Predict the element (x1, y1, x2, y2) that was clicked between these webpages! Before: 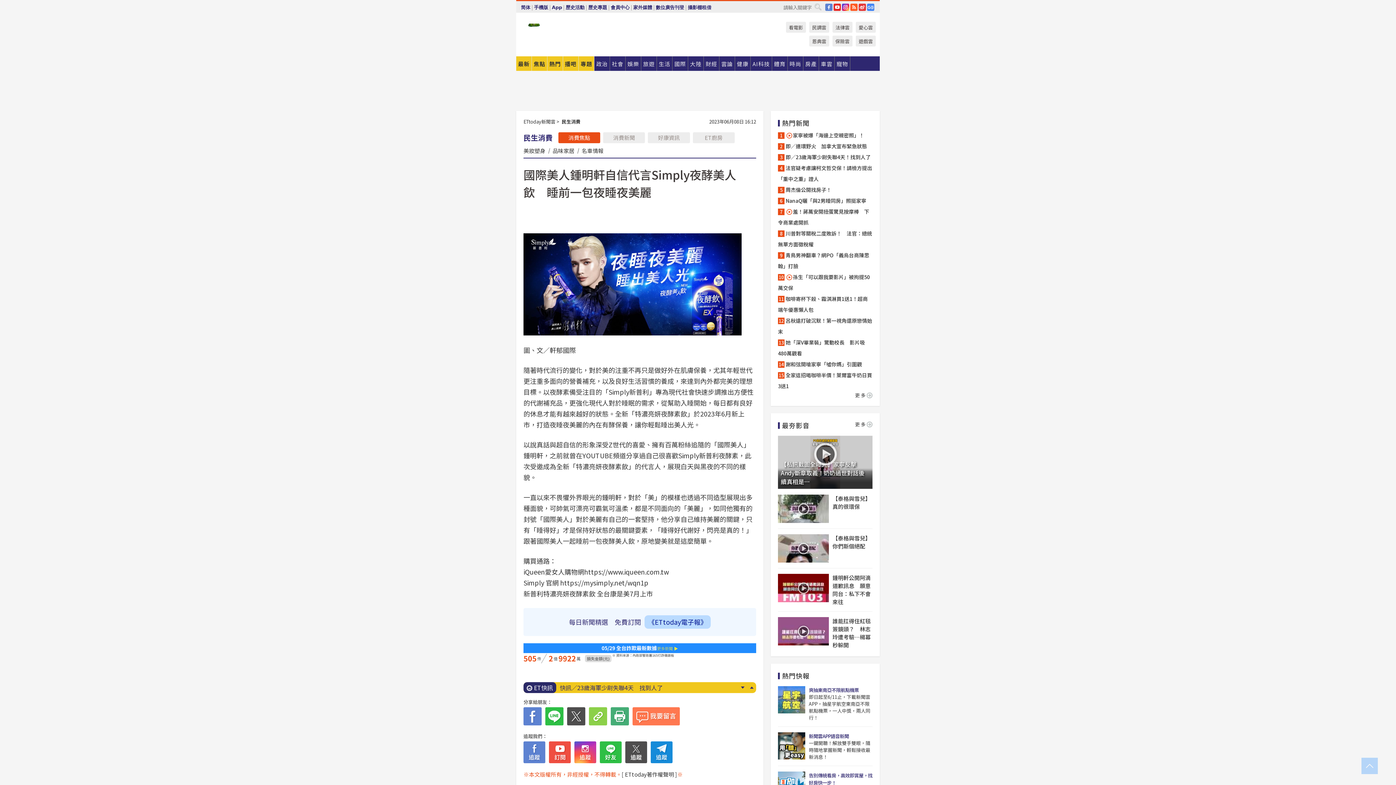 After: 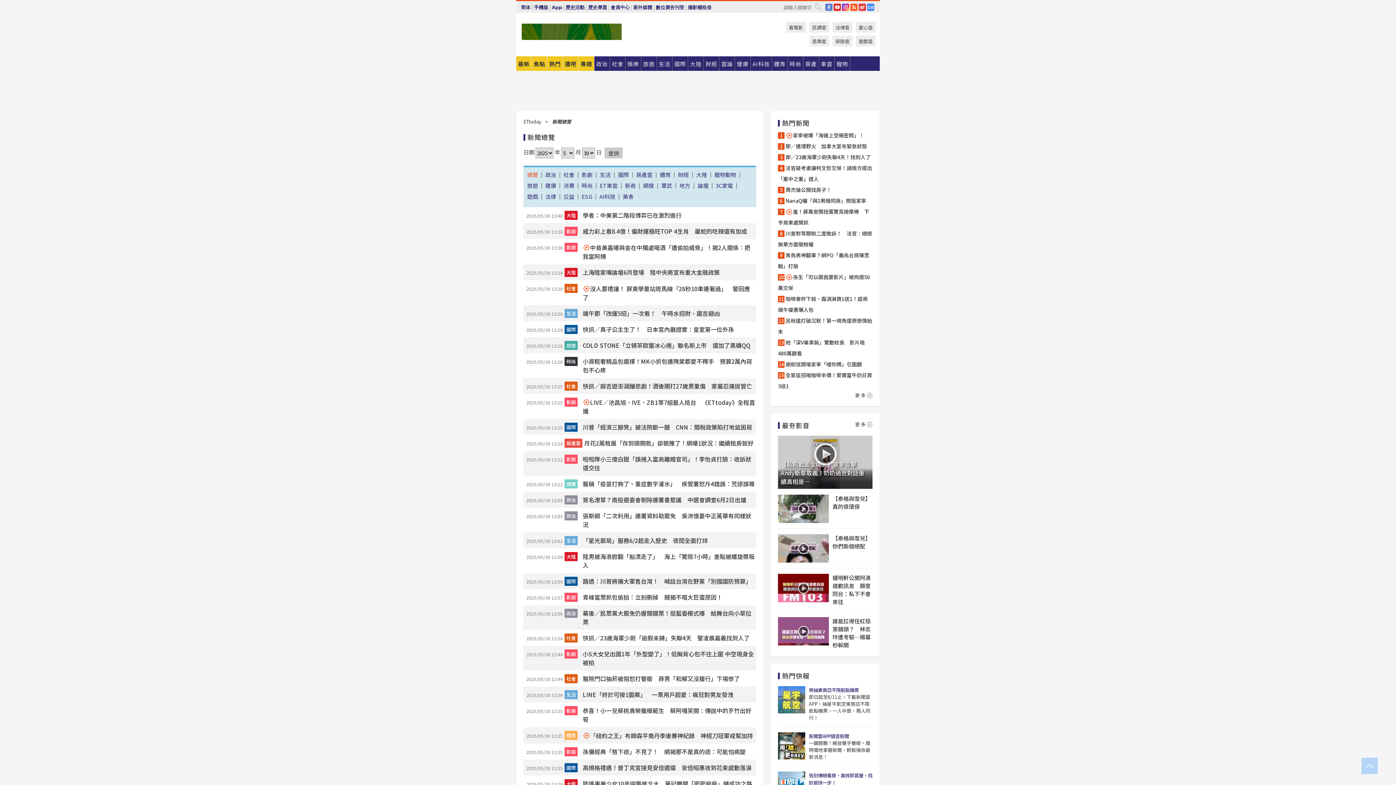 Action: bbox: (516, 56, 531, 70) label: 最新